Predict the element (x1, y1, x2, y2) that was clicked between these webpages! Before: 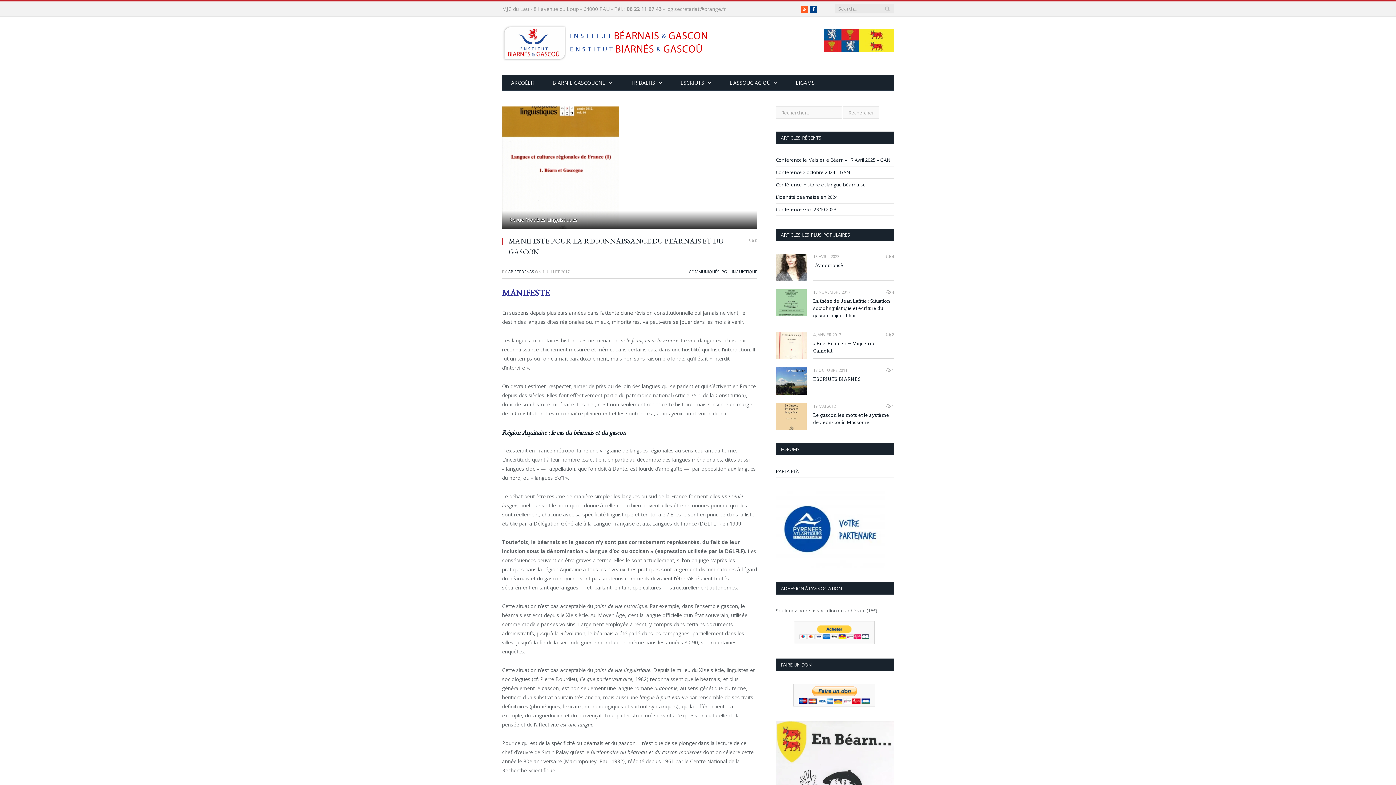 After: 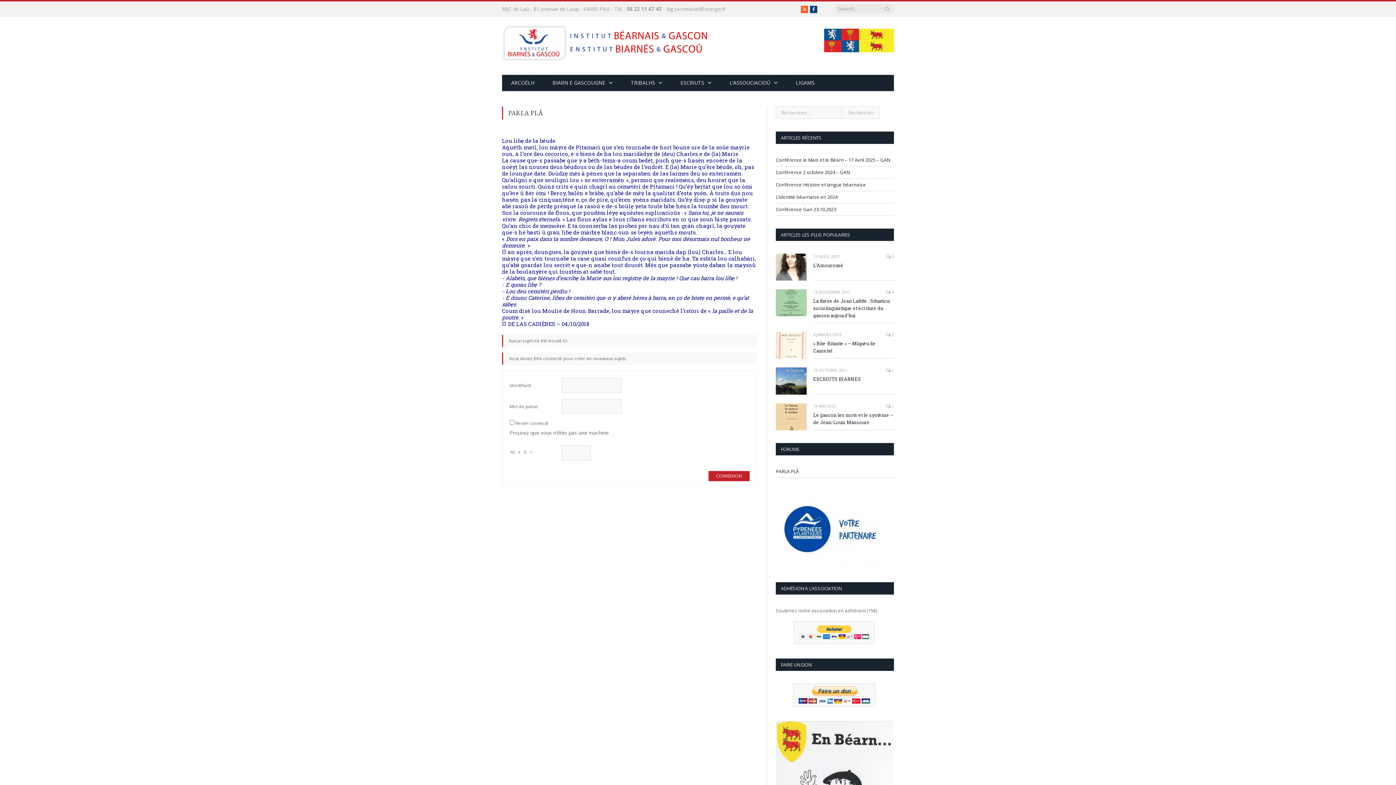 Action: bbox: (776, 468, 798, 474) label: PARLA PLÂ